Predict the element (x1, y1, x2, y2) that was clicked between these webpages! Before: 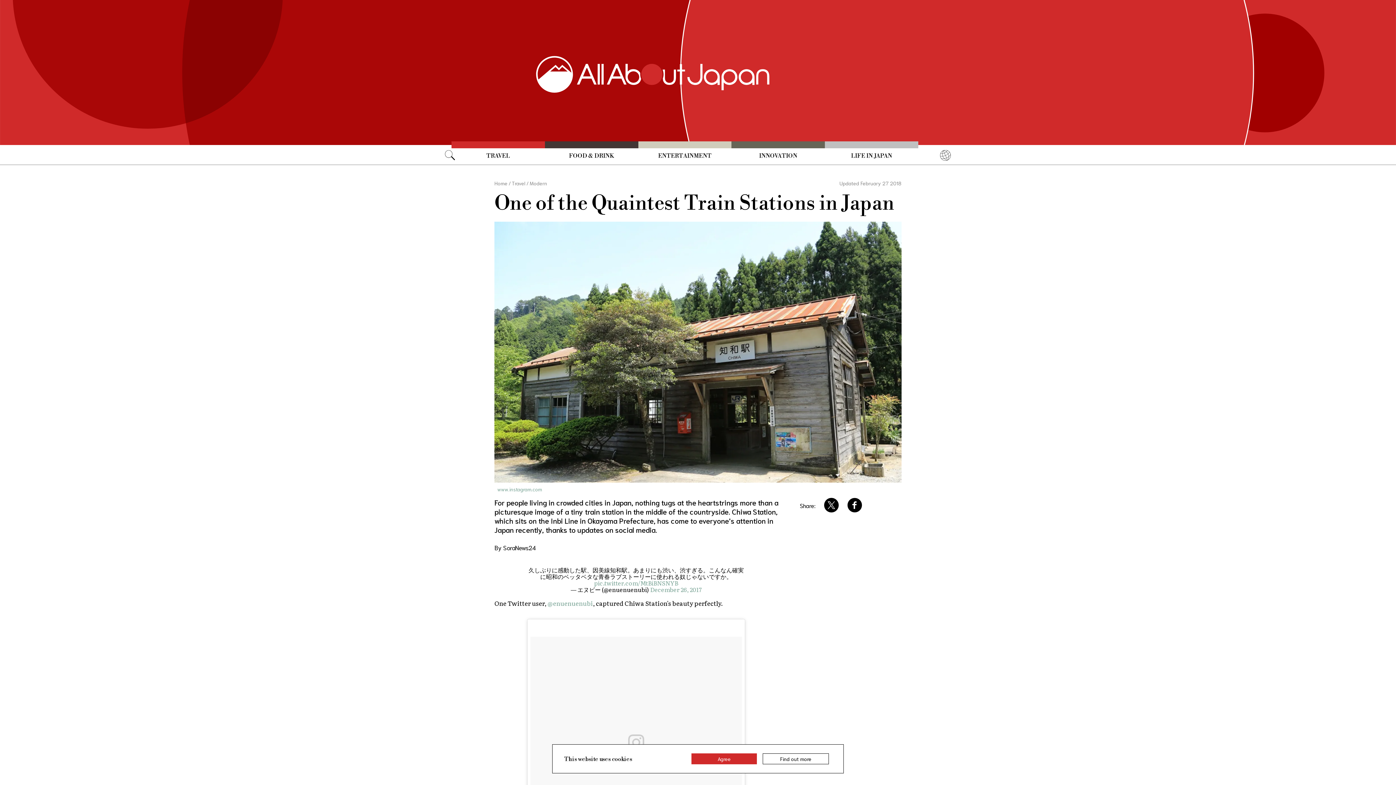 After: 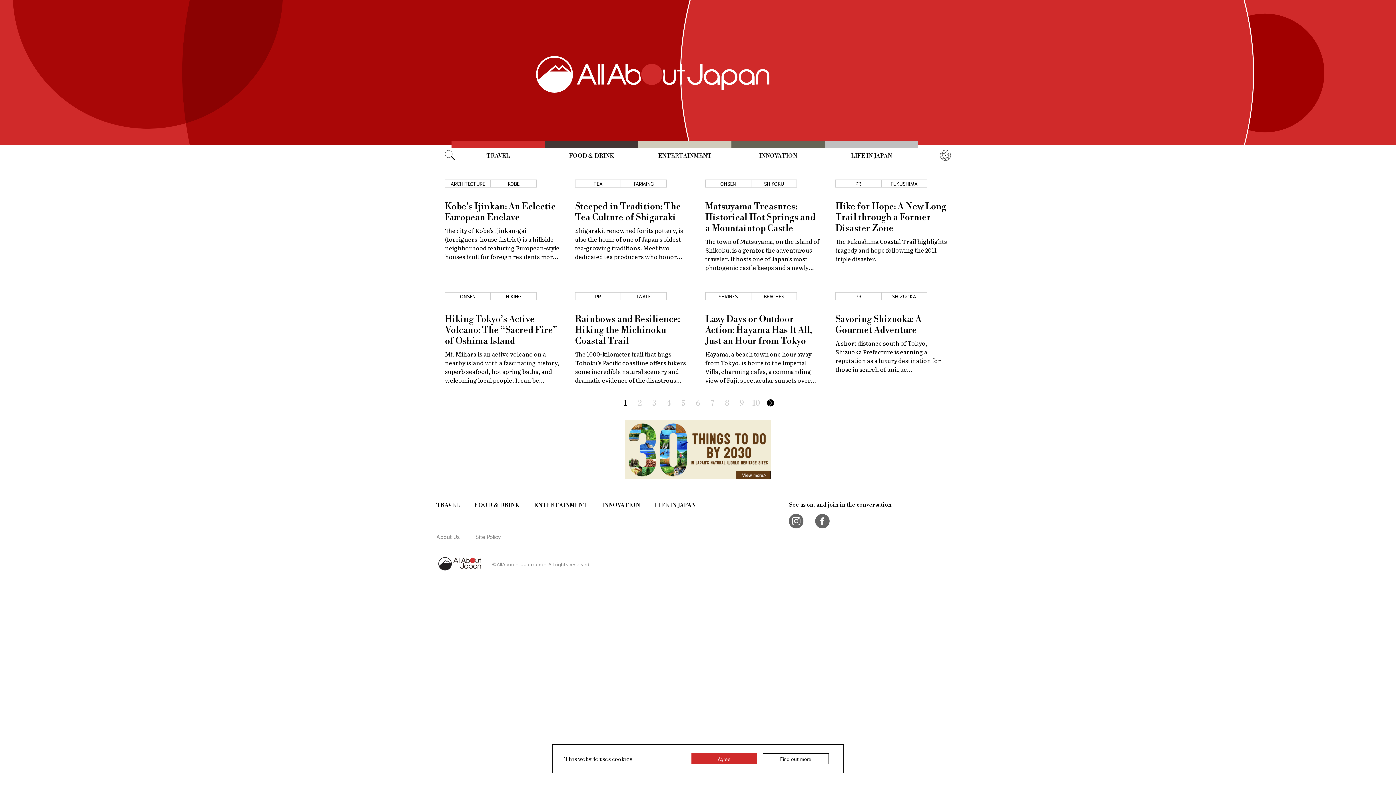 Action: bbox: (451, 141, 545, 165) label: TRAVEL